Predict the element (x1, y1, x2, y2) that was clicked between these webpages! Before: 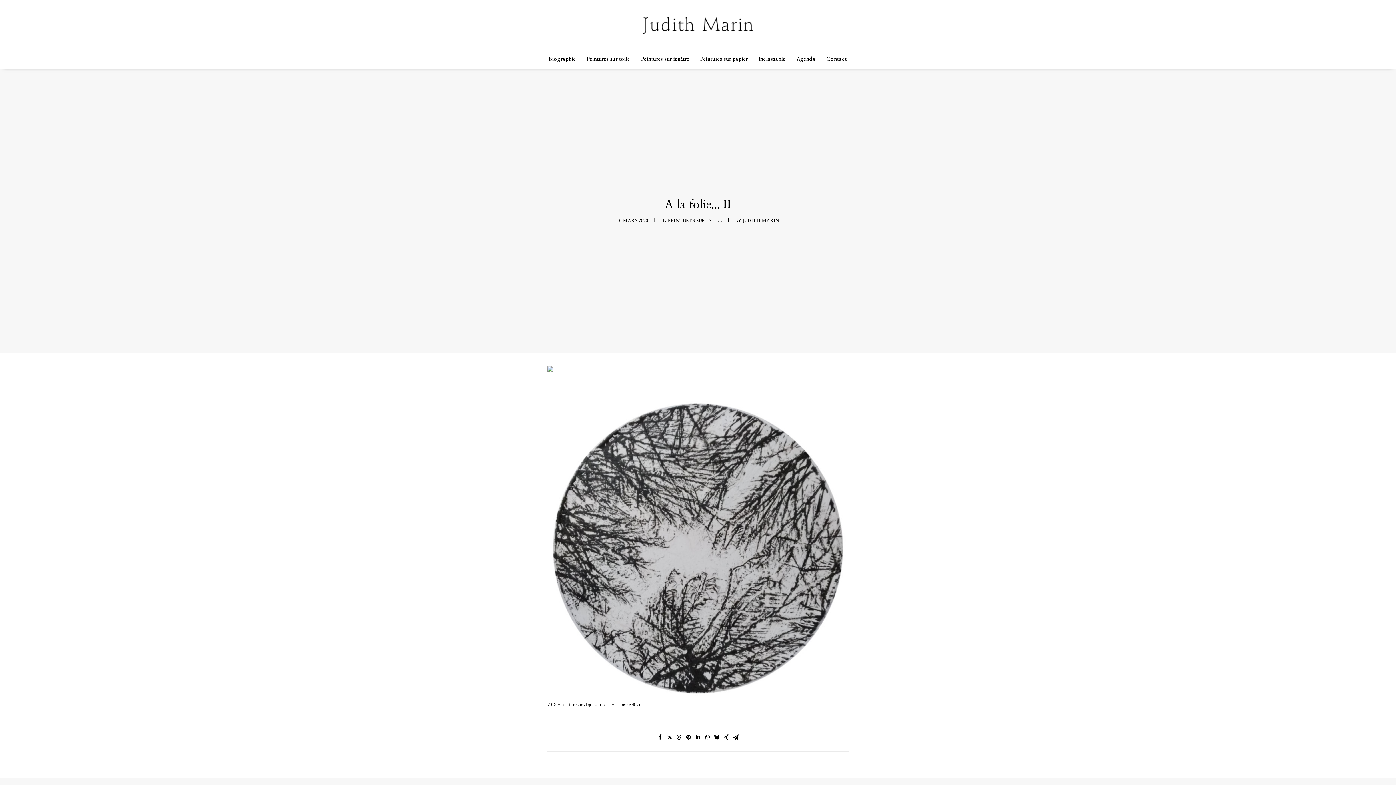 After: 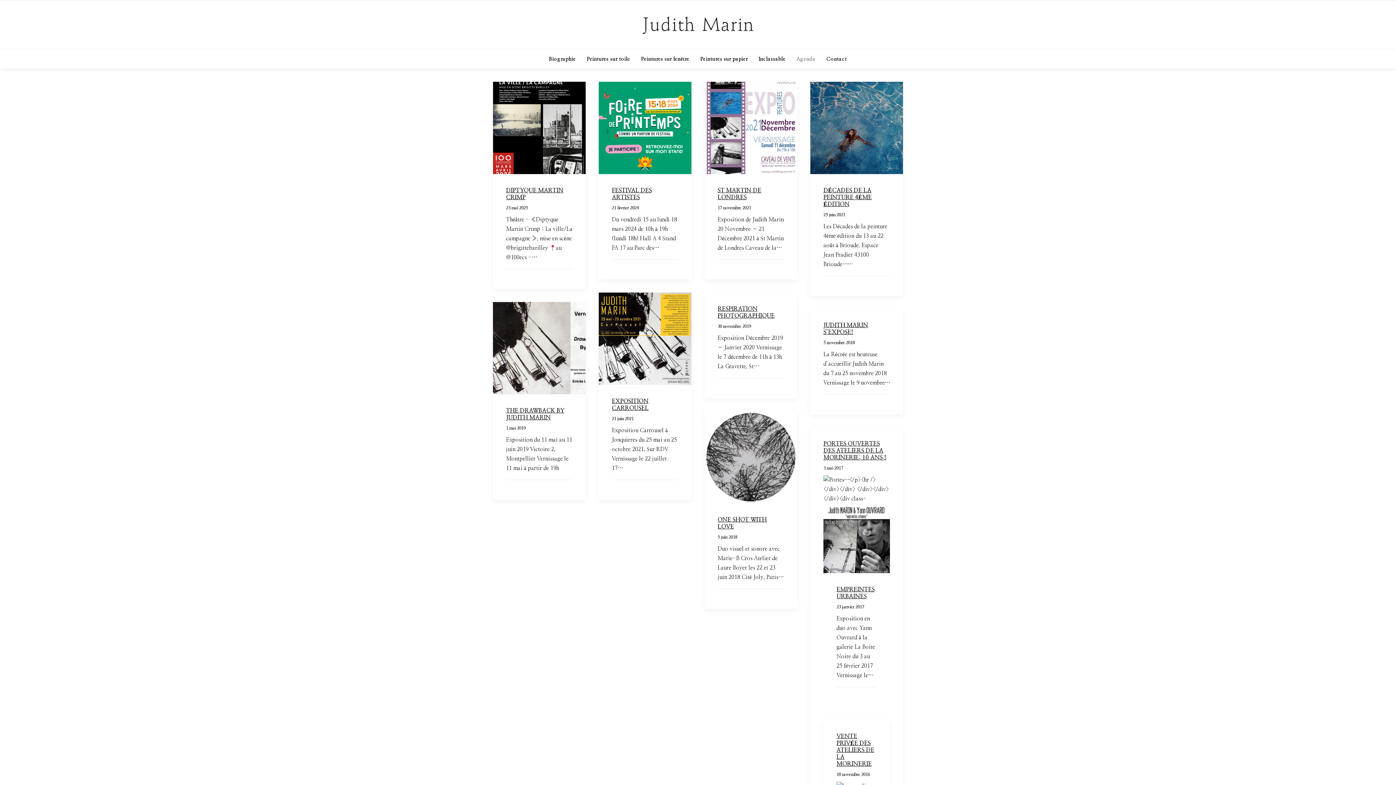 Action: bbox: (791, 49, 820, 69) label: Agenda